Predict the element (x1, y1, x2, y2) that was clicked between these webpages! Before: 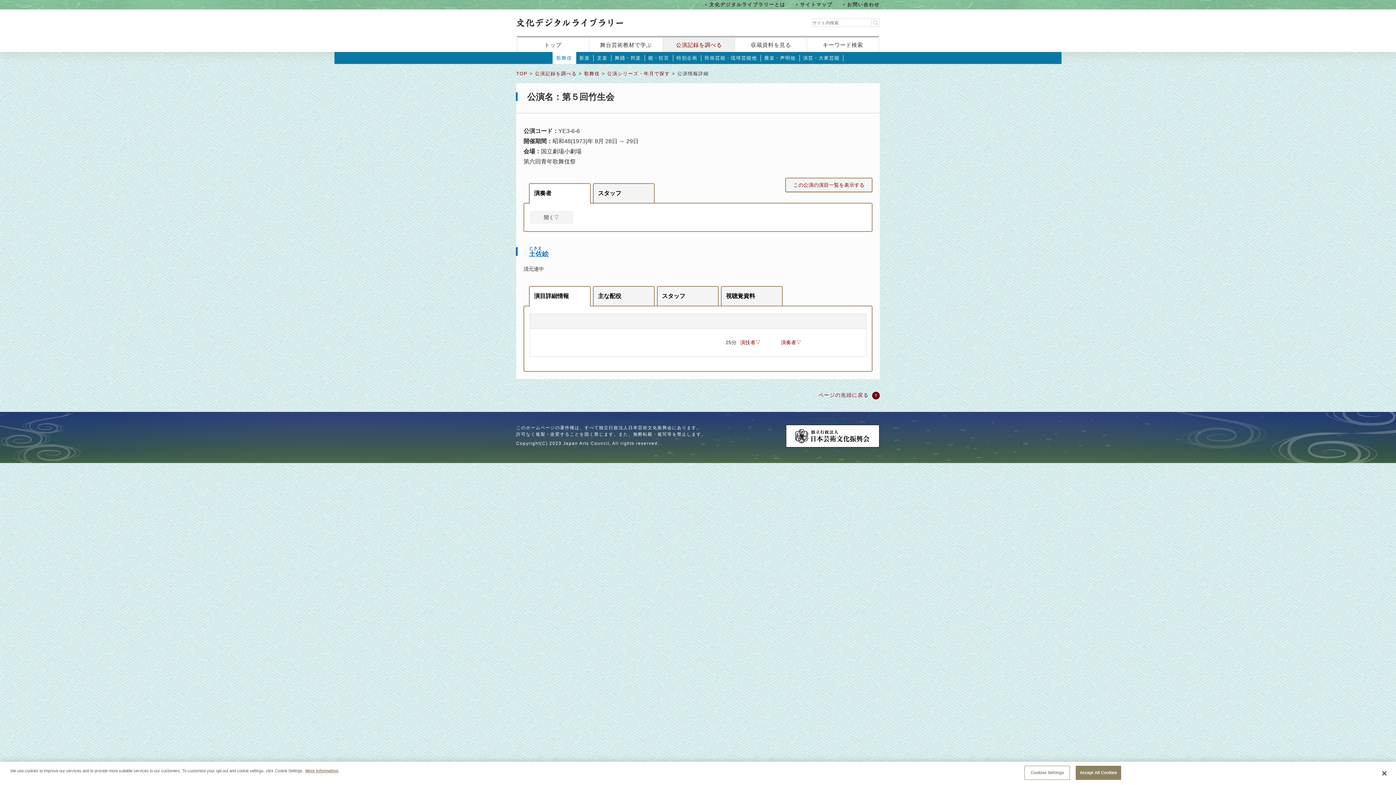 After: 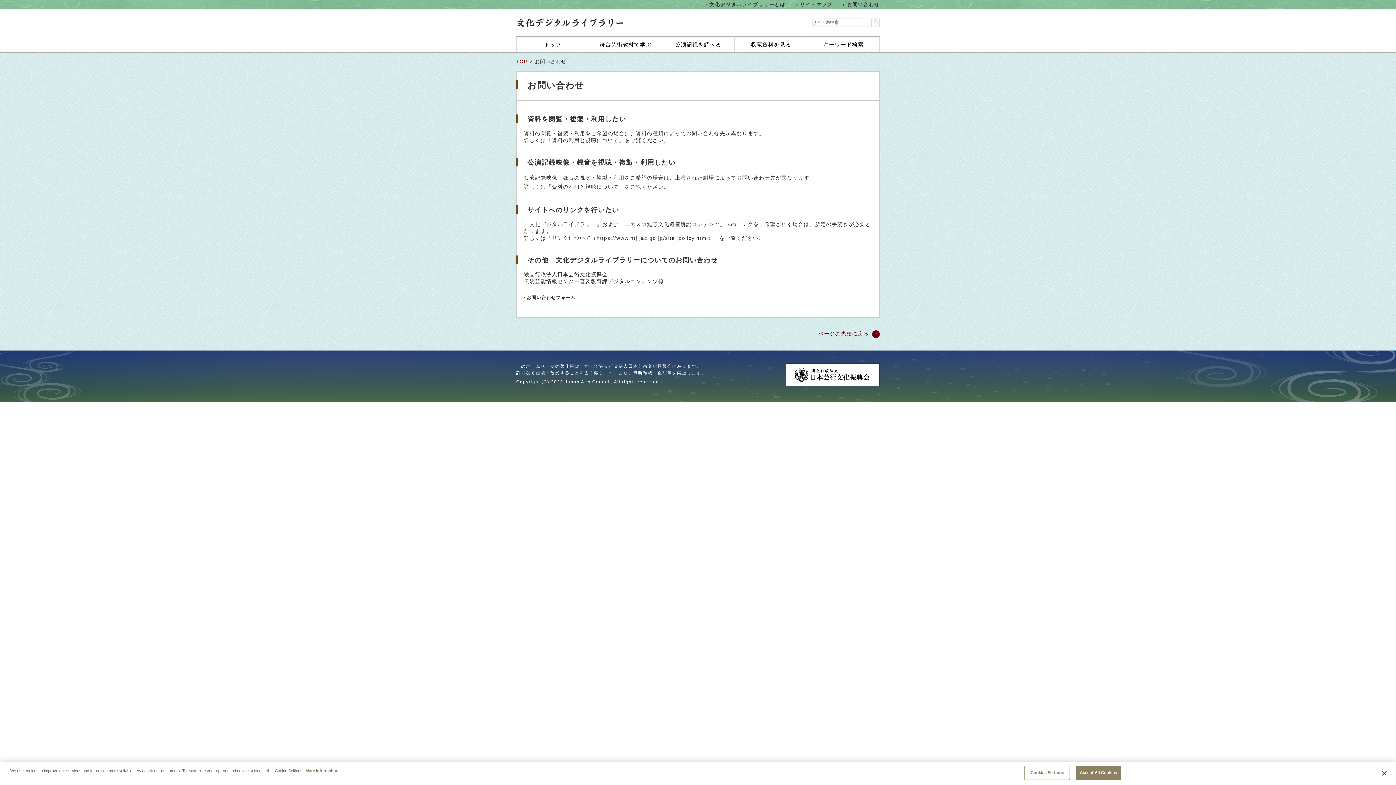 Action: label: お問い合わせ bbox: (843, 1, 880, 7)